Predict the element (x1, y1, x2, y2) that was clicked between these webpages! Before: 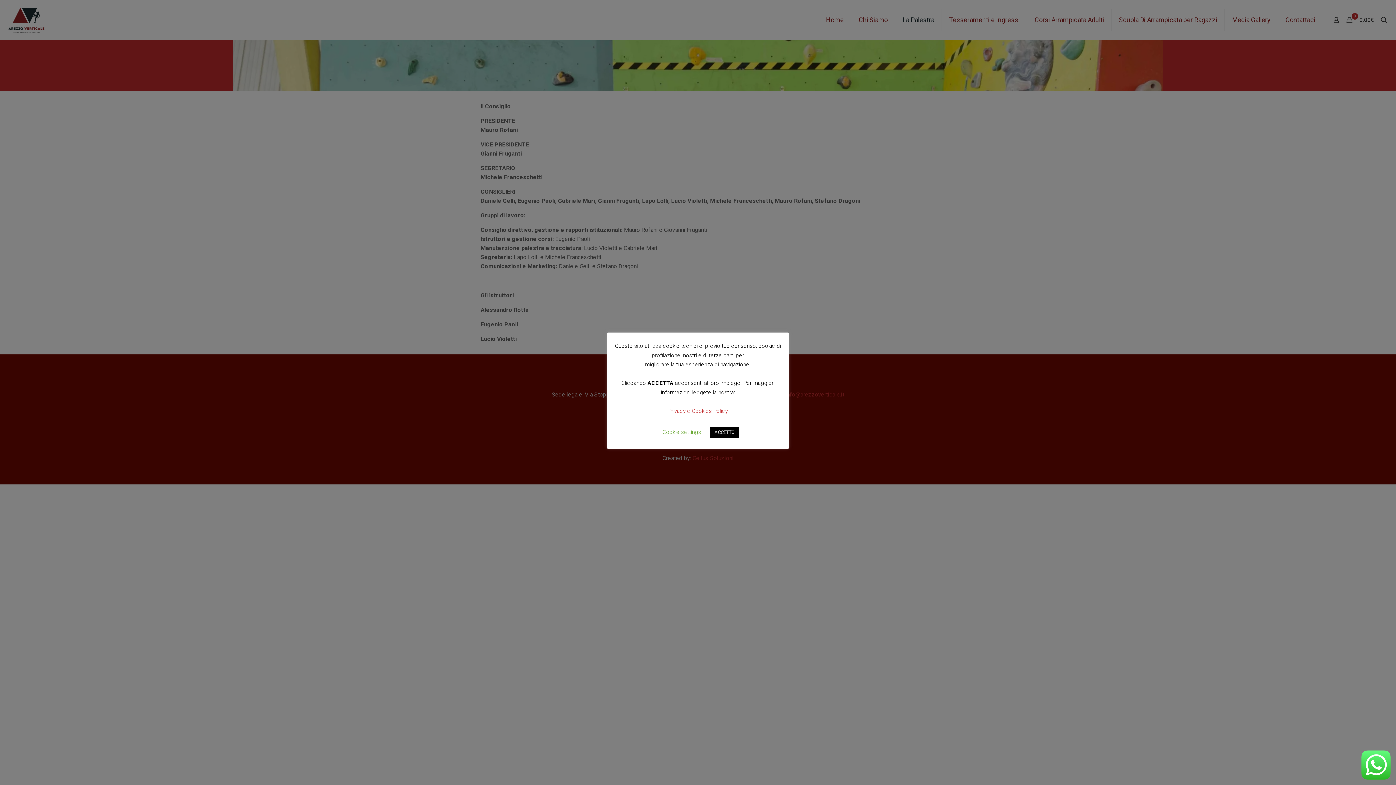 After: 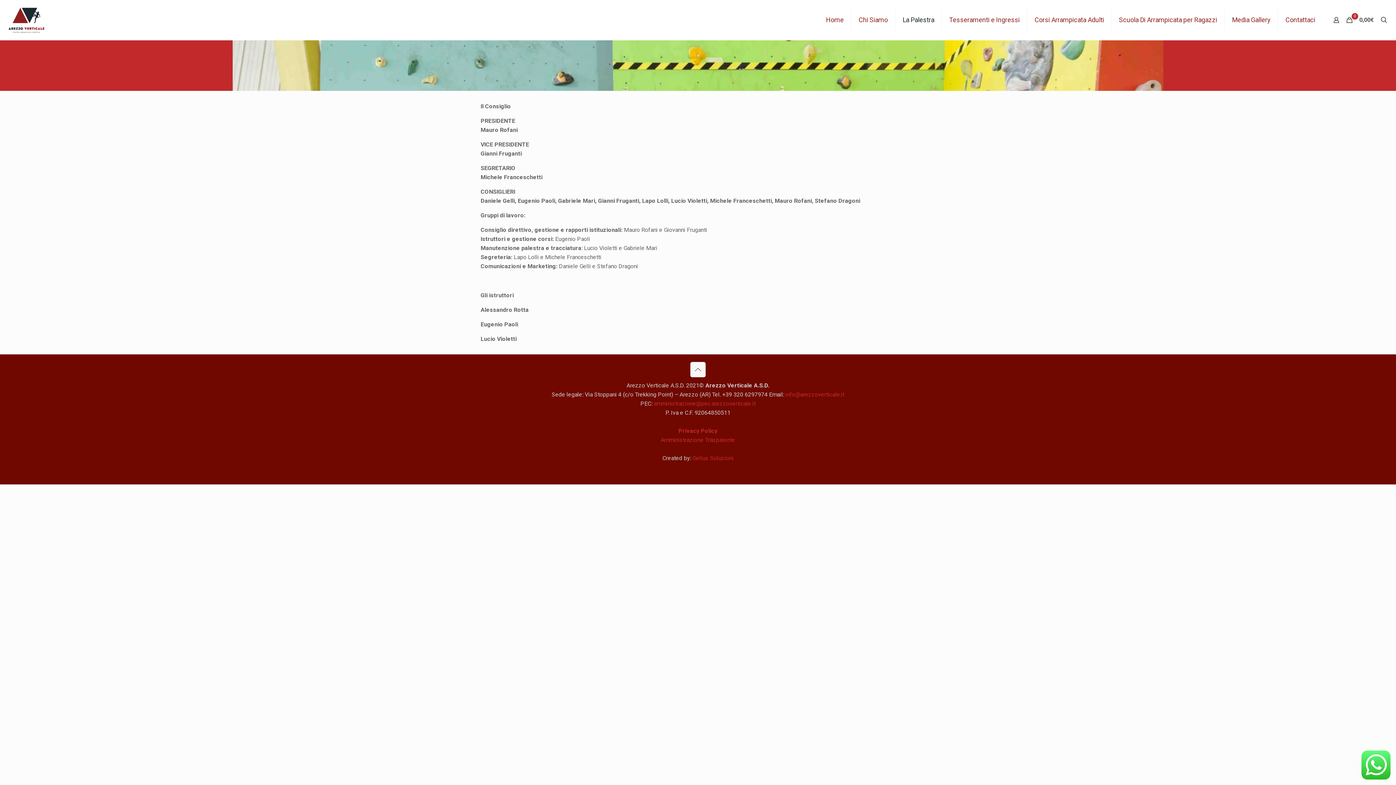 Action: label: ACCETTO bbox: (710, 427, 739, 438)